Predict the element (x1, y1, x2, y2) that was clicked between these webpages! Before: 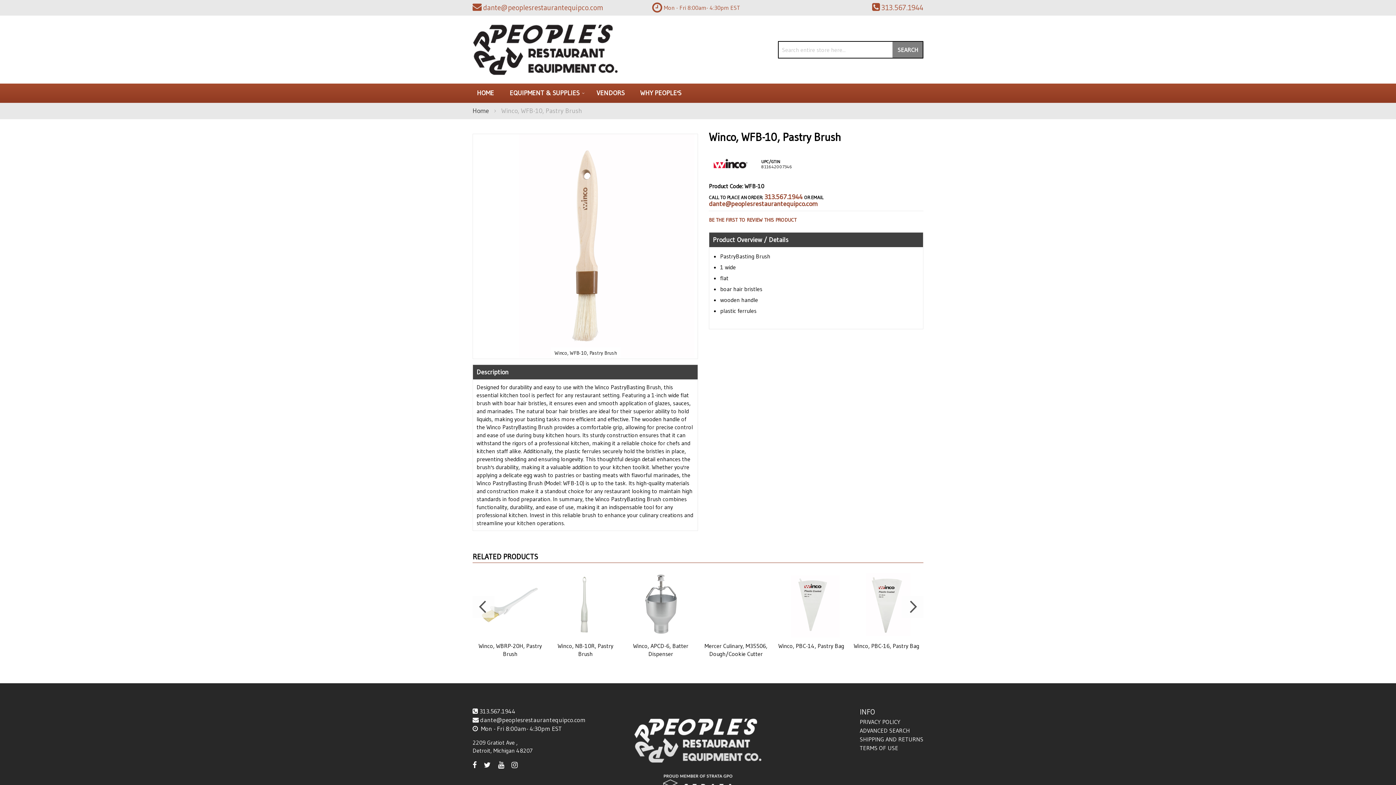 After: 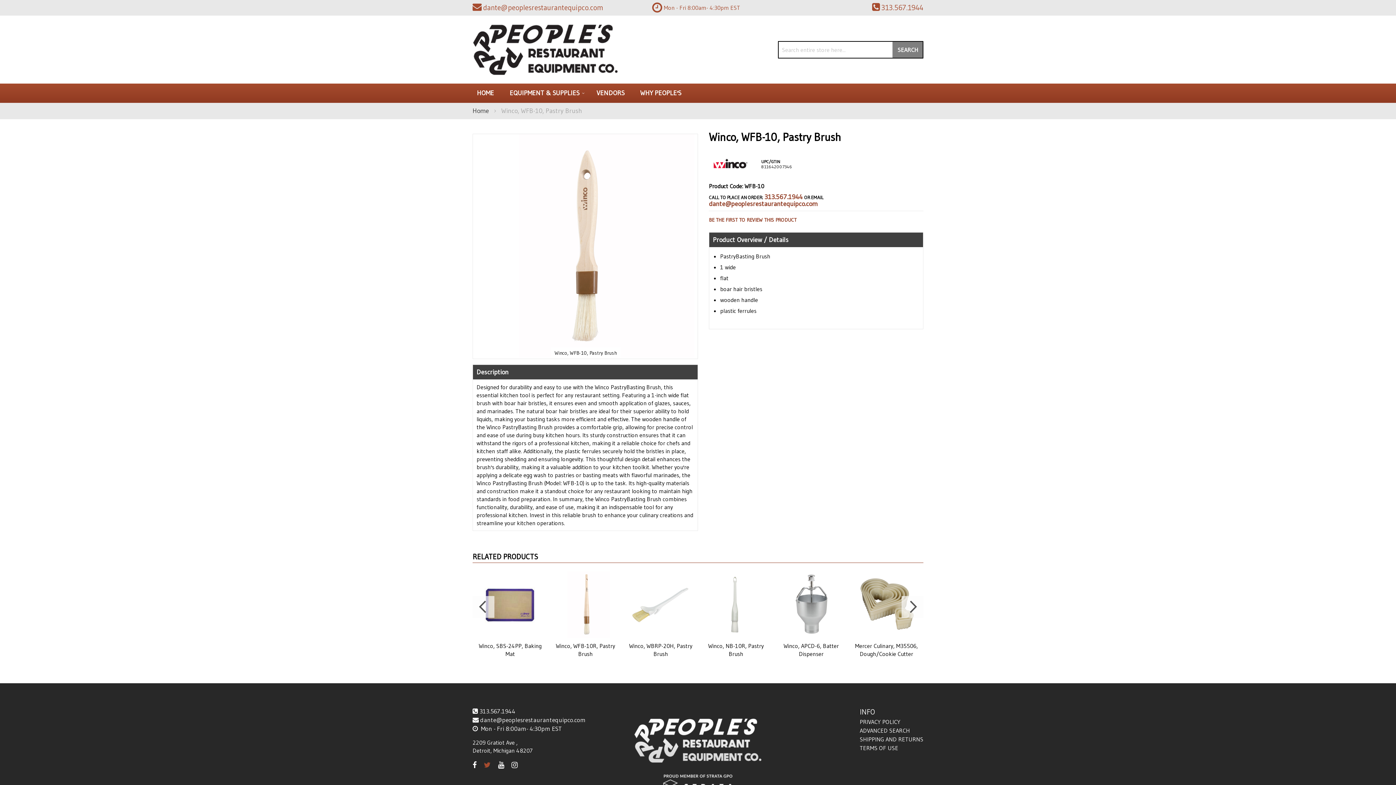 Action: bbox: (484, 761, 490, 769)